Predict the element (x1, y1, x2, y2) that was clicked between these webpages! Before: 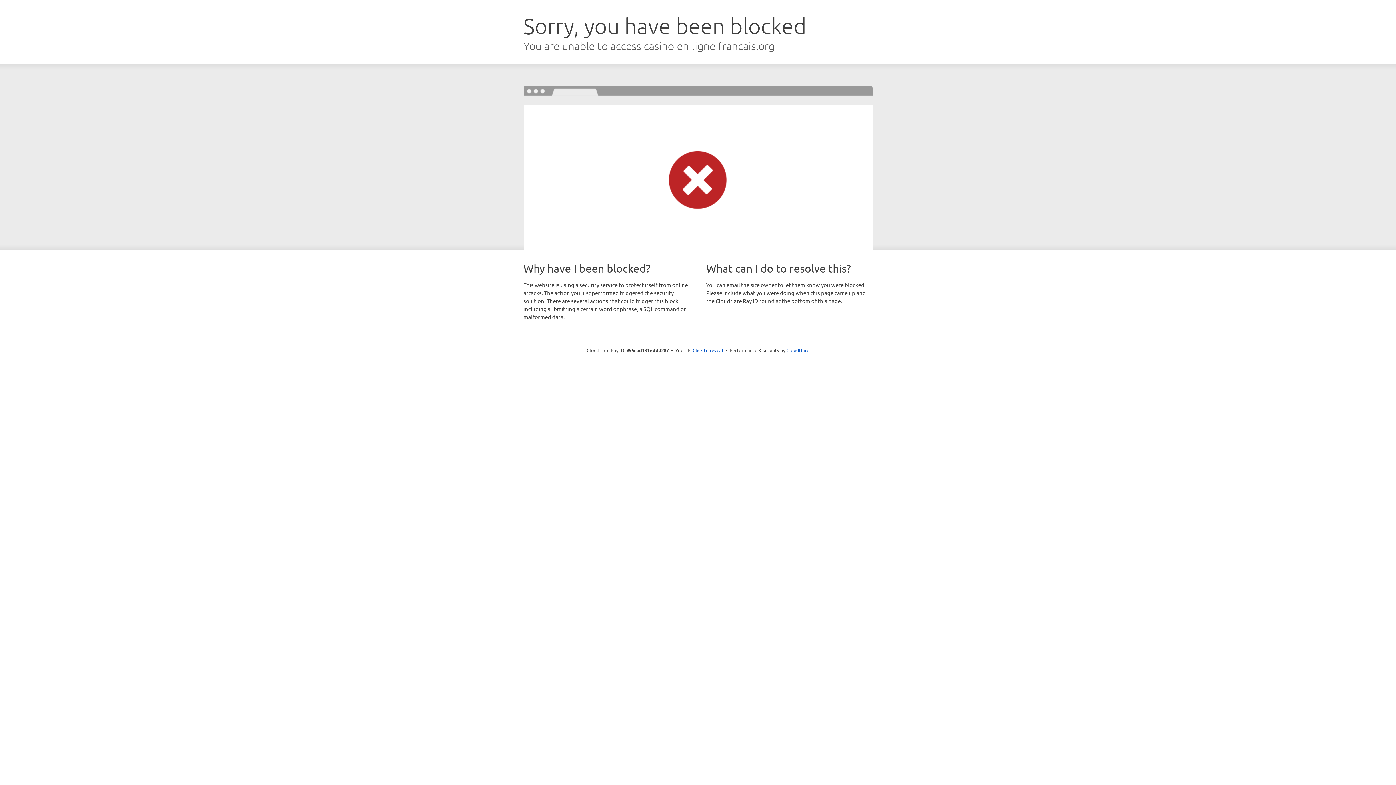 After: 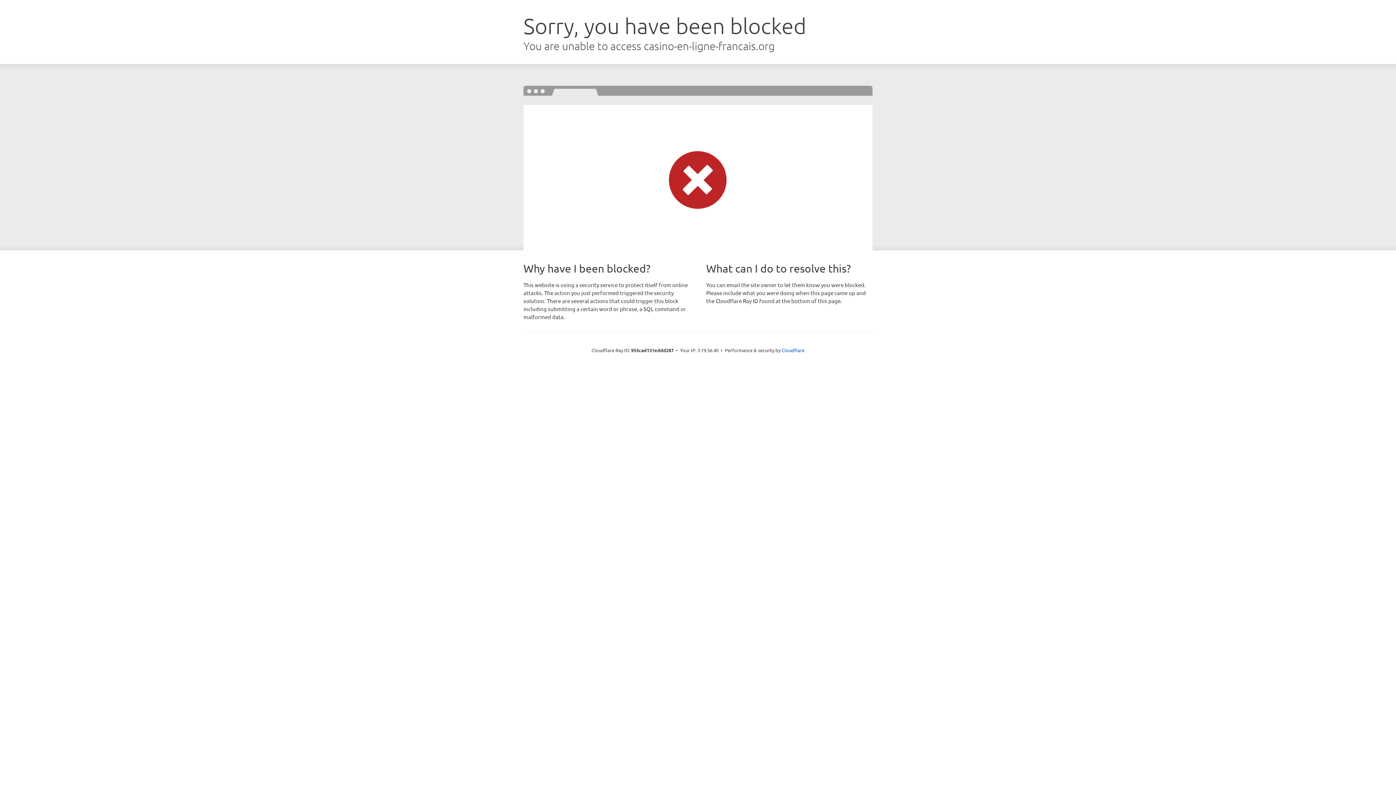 Action: bbox: (692, 346, 723, 353) label: Click to reveal